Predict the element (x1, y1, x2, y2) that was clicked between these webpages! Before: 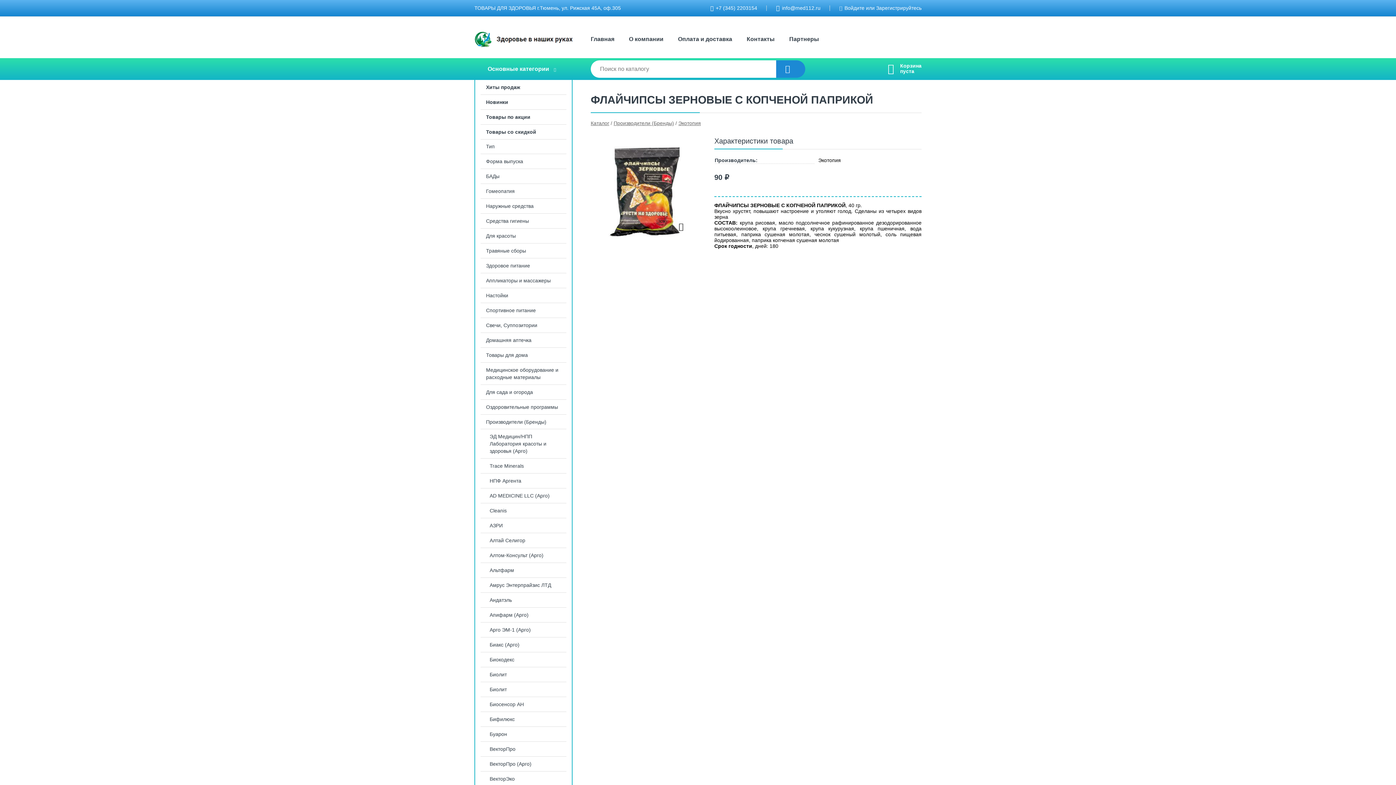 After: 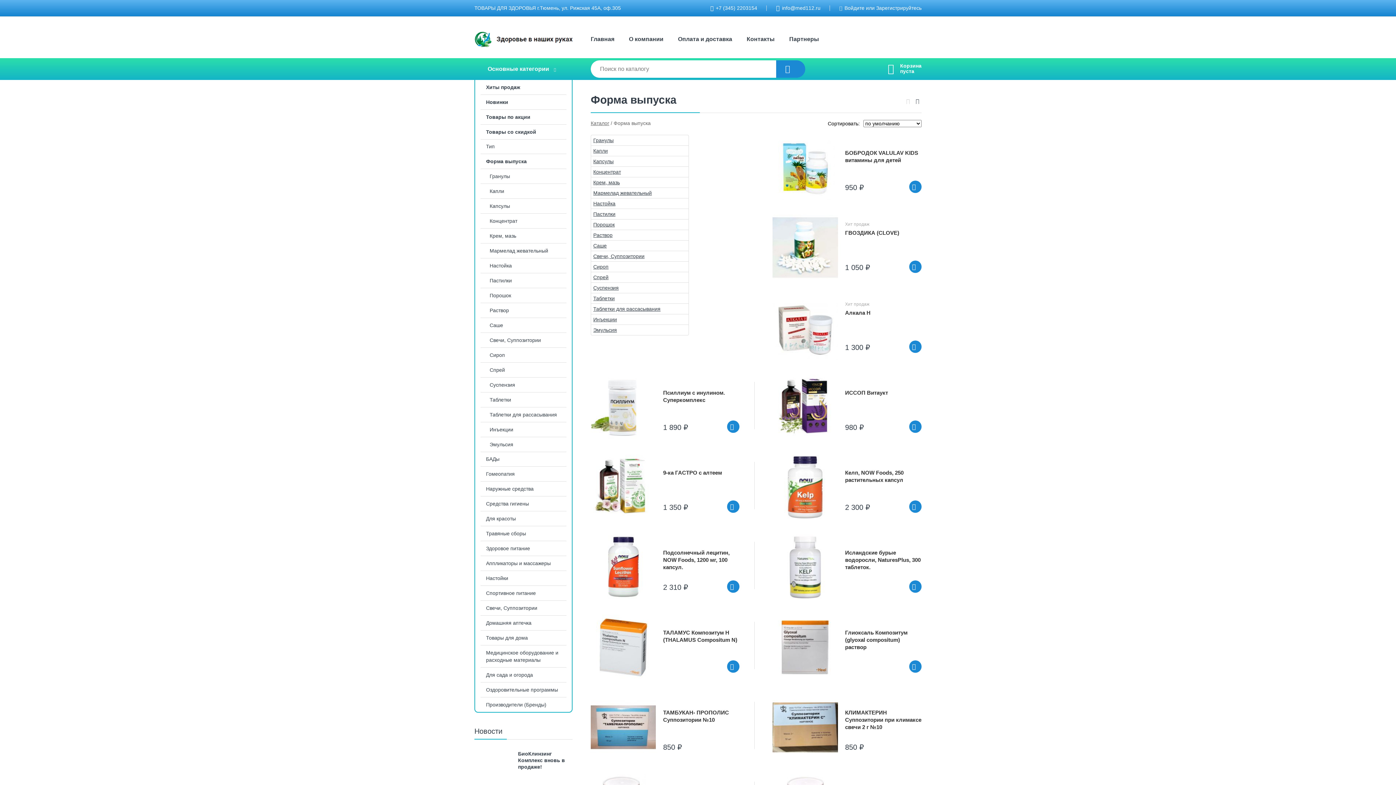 Action: bbox: (475, 154, 572, 168) label: Форма выпуска